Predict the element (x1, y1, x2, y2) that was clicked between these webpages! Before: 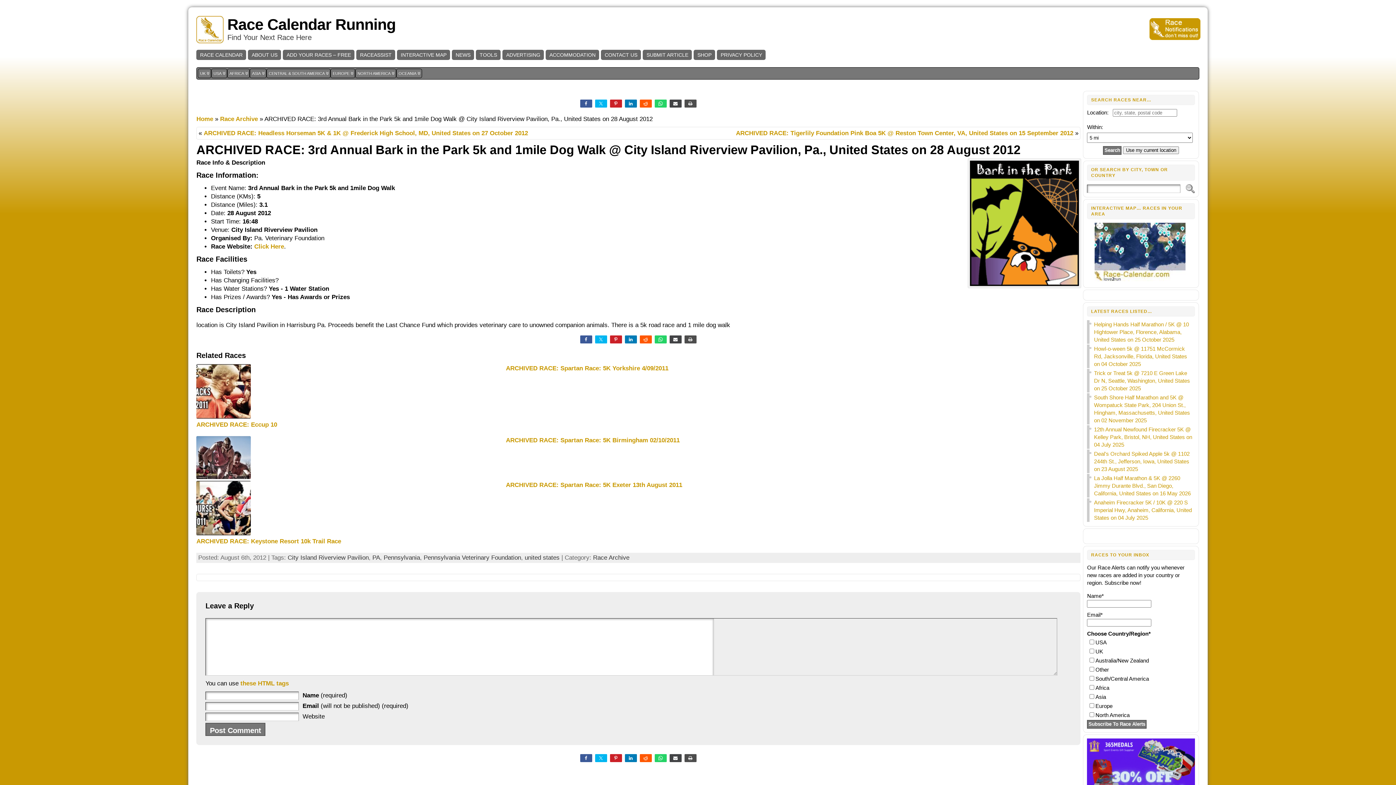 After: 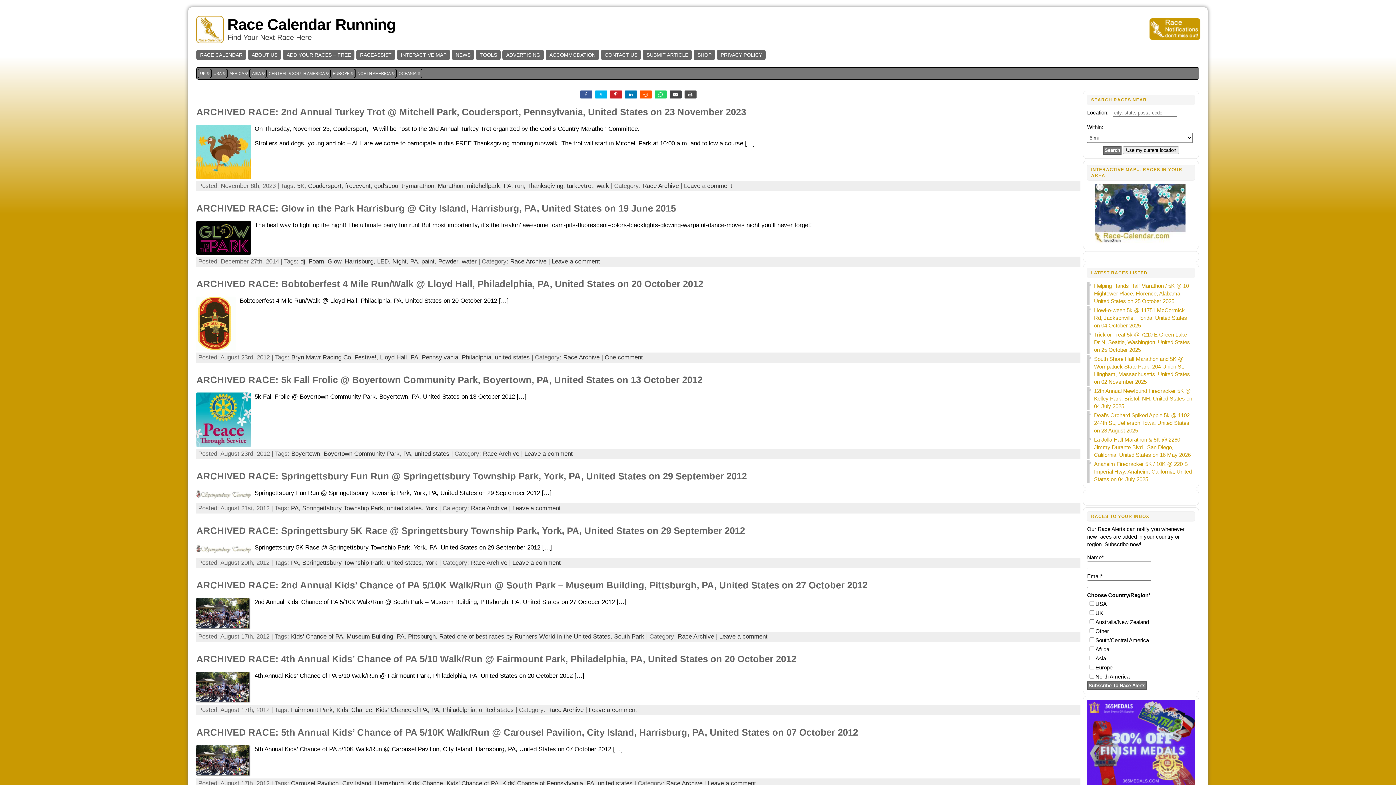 Action: bbox: (372, 554, 380, 561) label: PA